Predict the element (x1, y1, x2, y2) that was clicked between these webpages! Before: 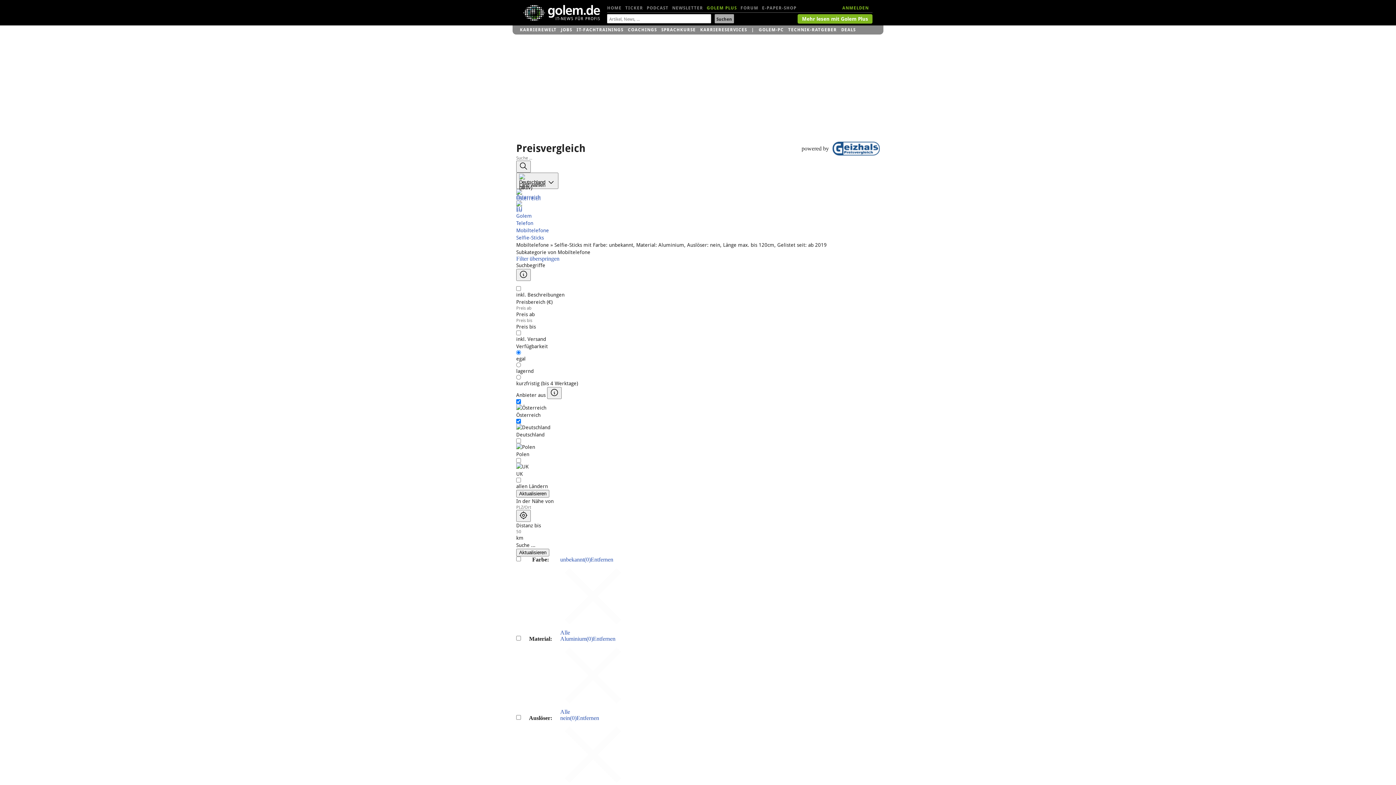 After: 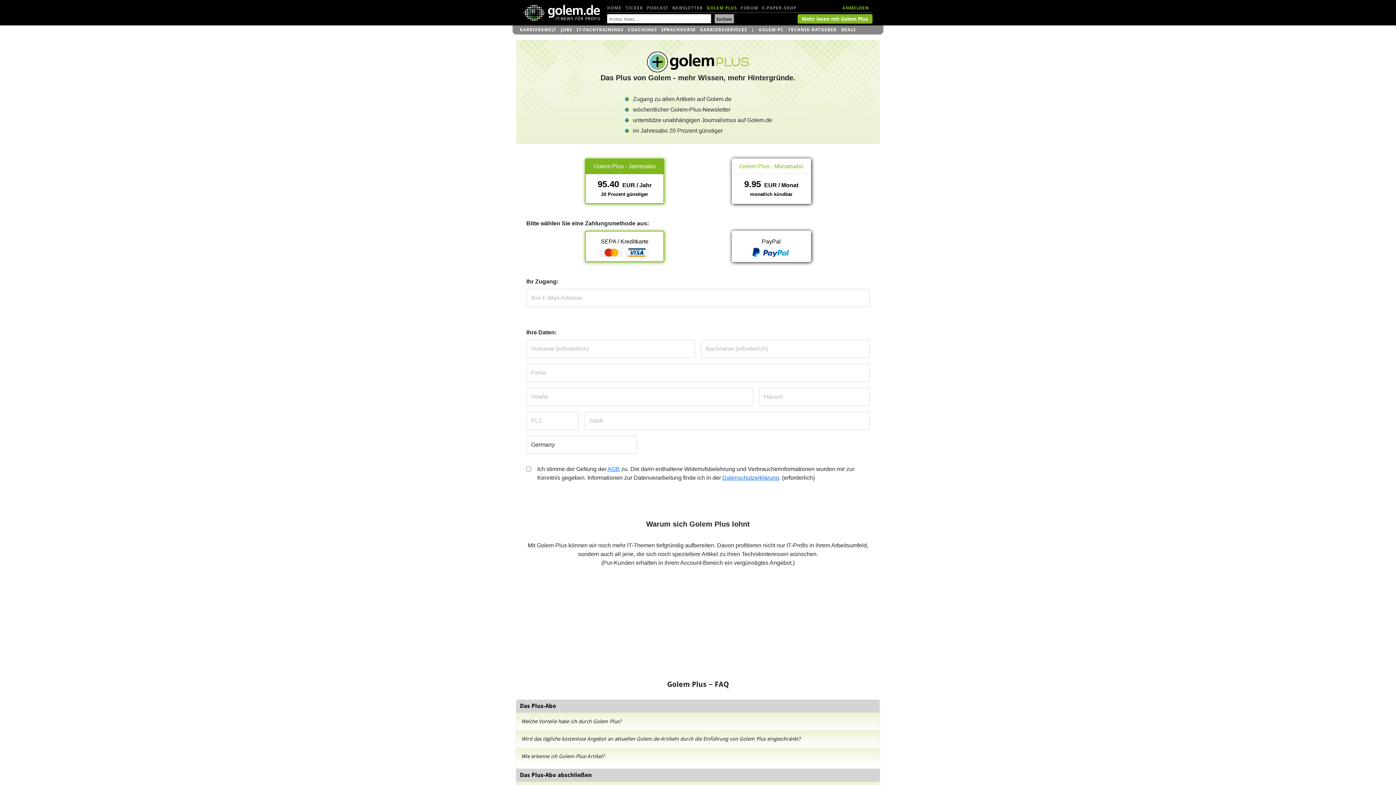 Action: label: Mehr lesen mit Golem Plus bbox: (797, 14, 872, 23)